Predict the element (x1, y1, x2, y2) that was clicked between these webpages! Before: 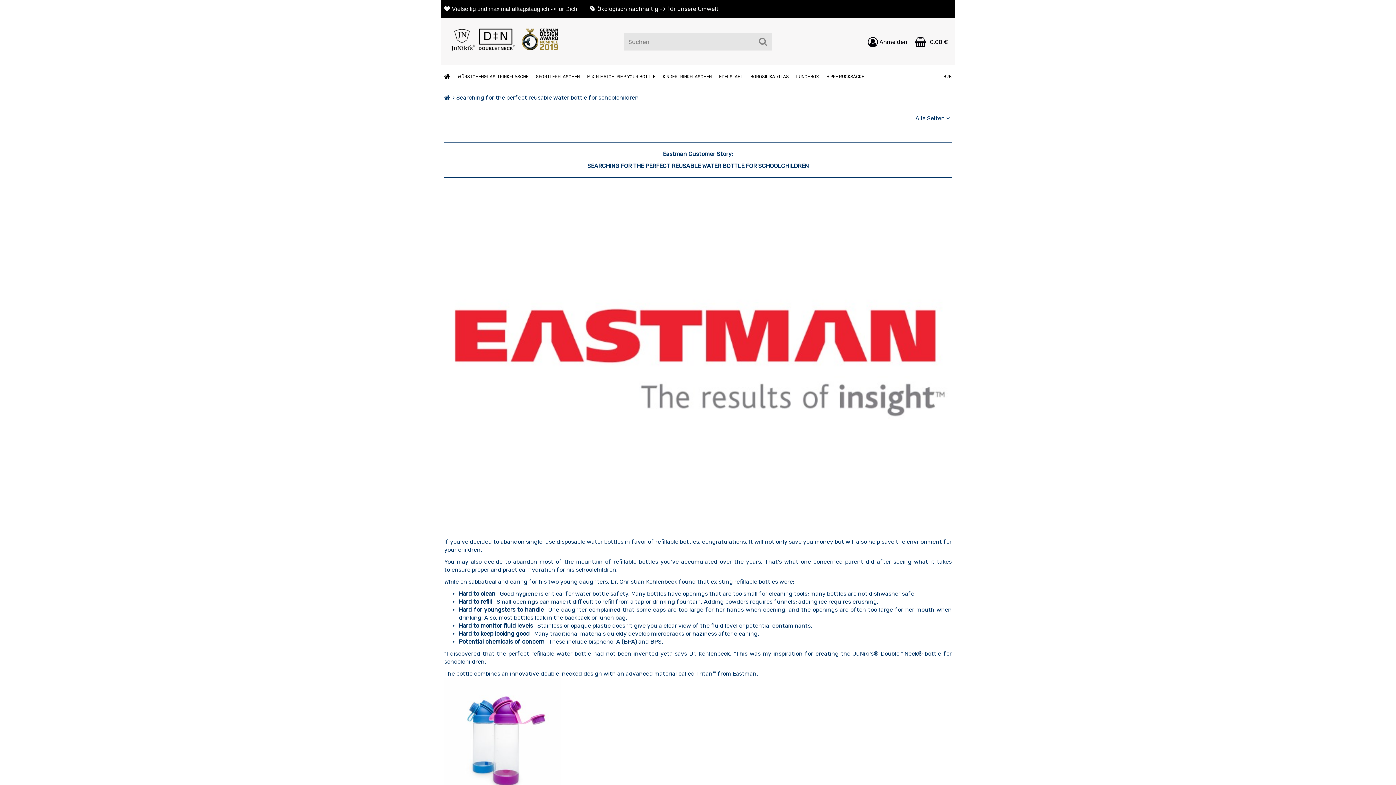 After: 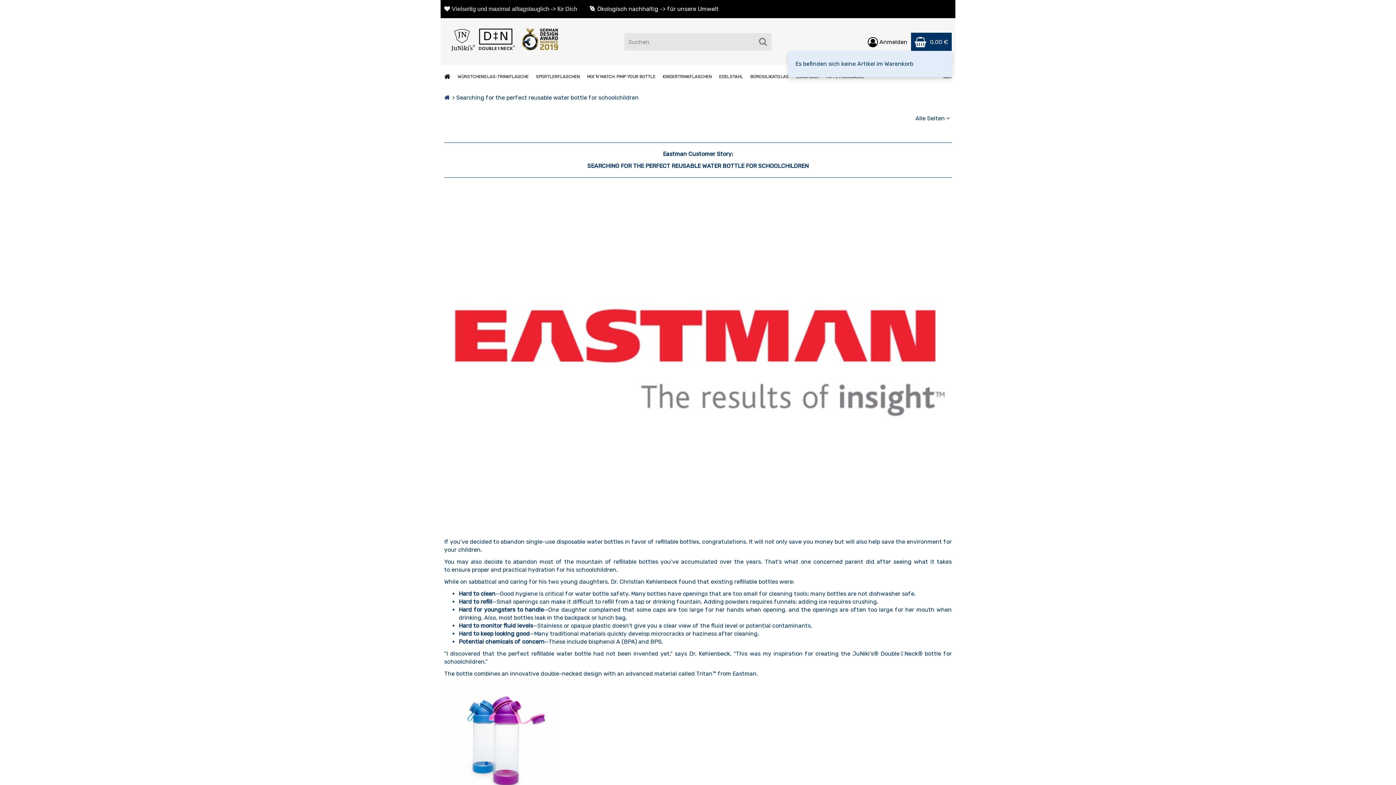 Action: bbox: (914, 38, 948, 45) label: 0,00 €